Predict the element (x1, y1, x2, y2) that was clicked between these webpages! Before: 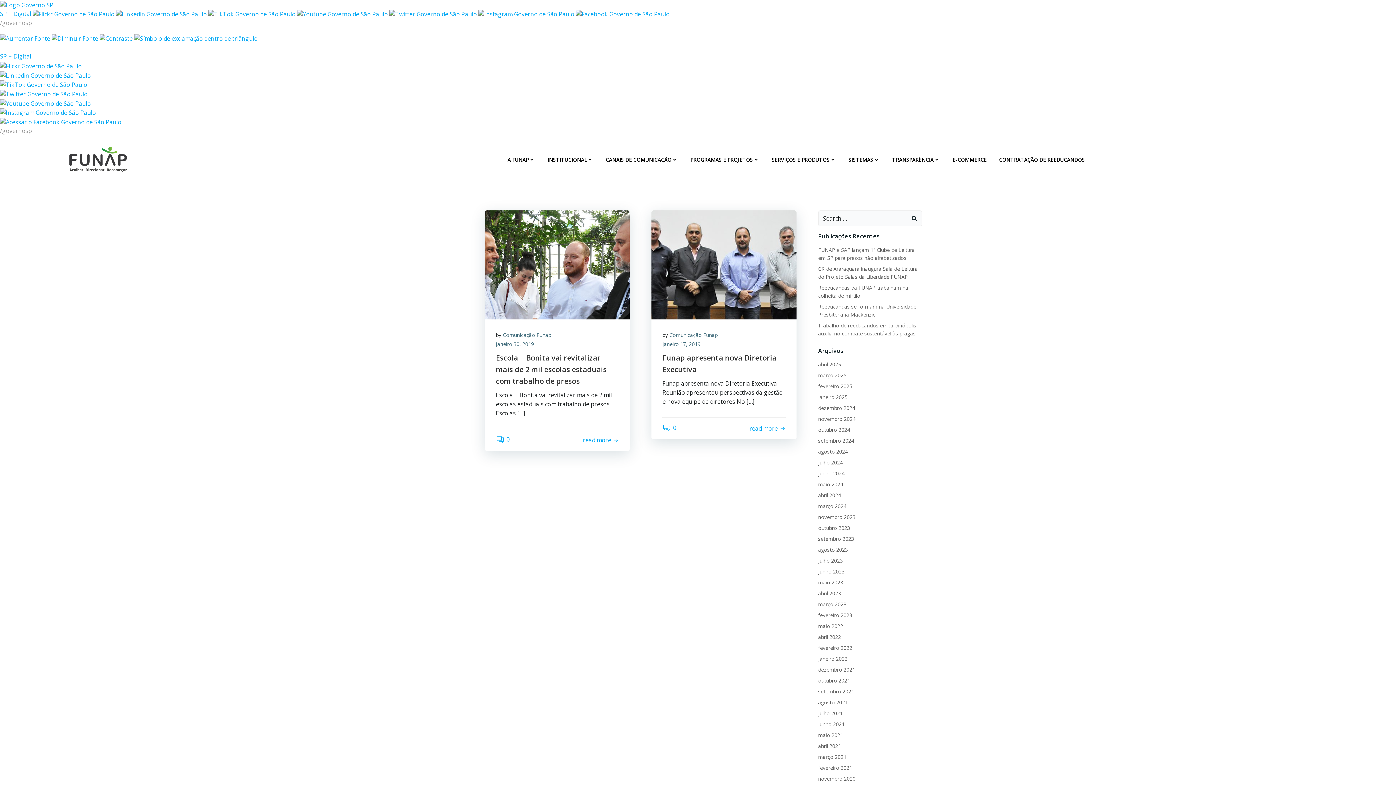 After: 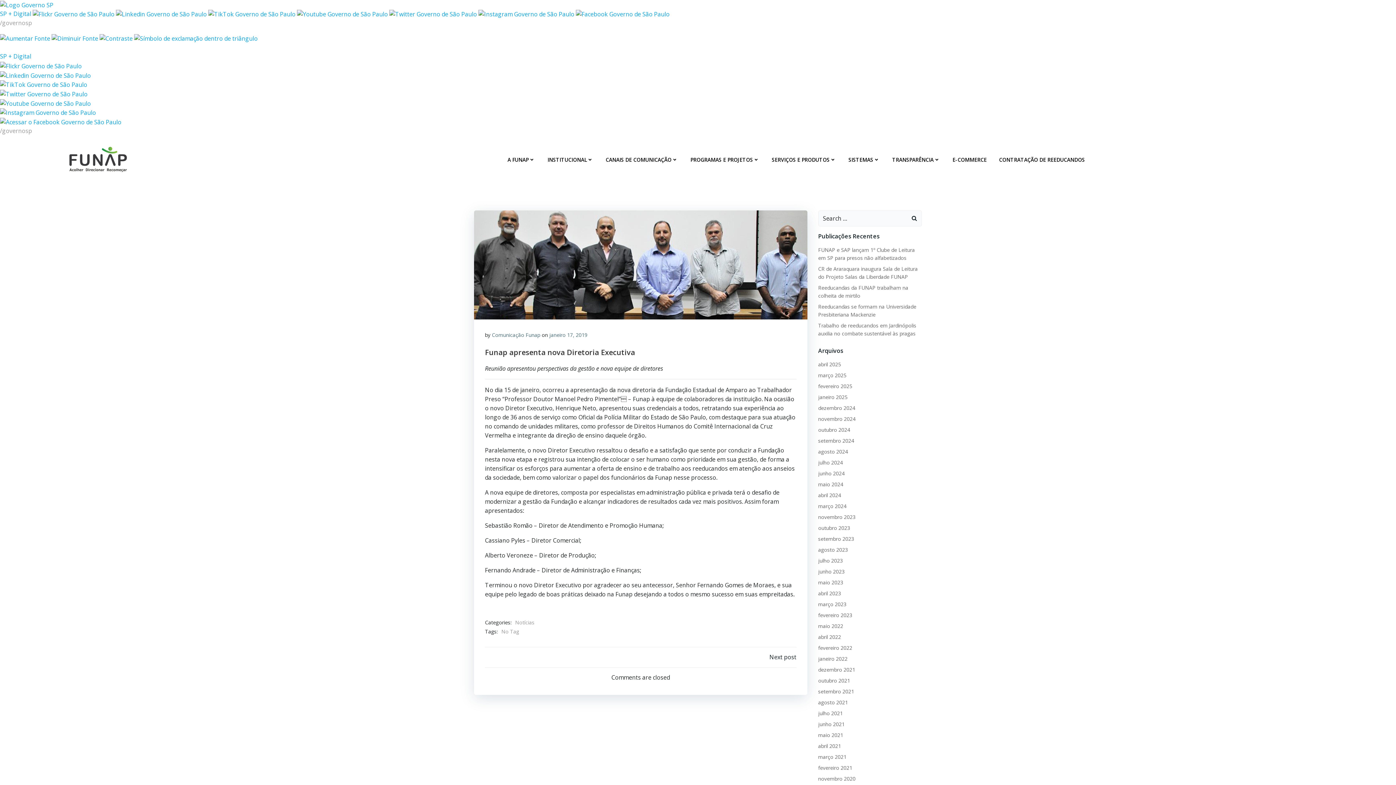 Action: bbox: (651, 260, 796, 268)